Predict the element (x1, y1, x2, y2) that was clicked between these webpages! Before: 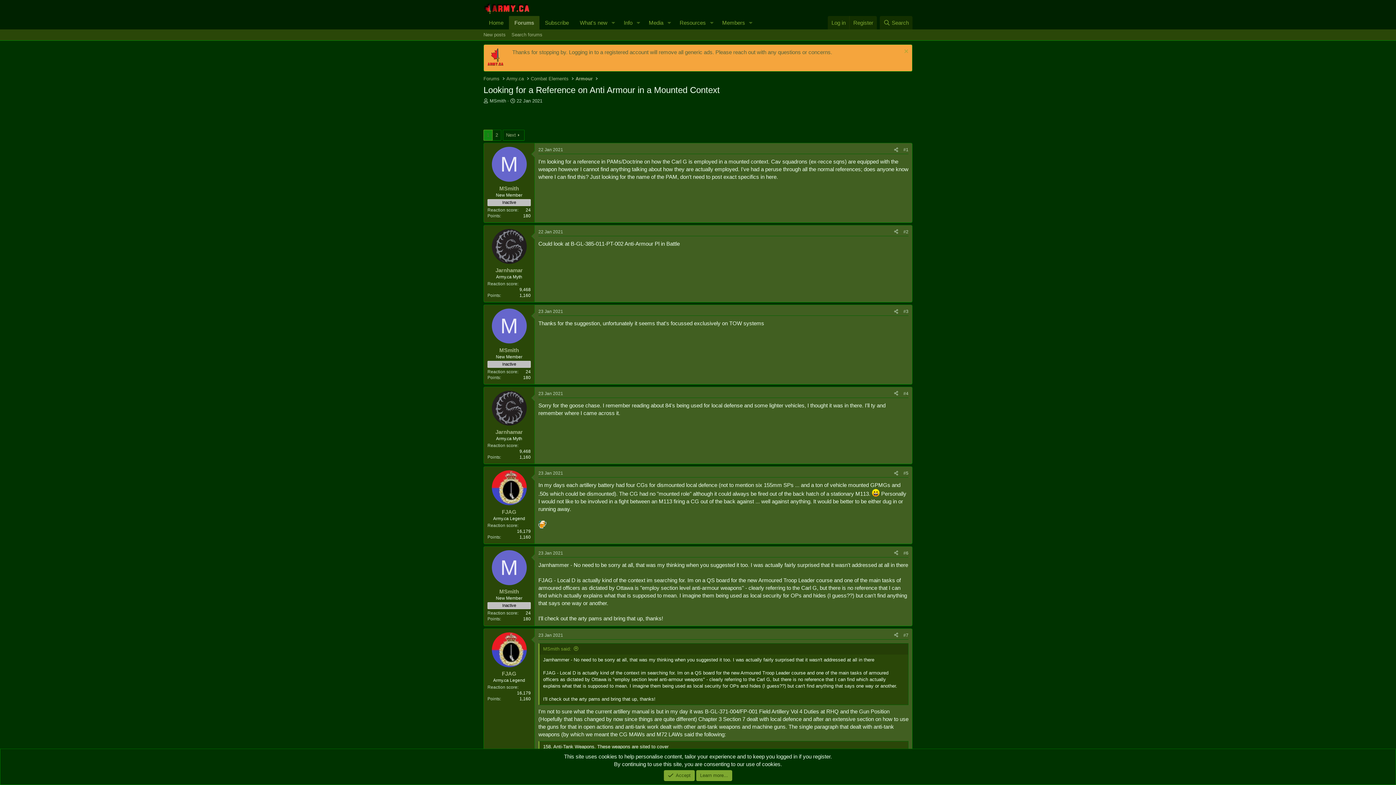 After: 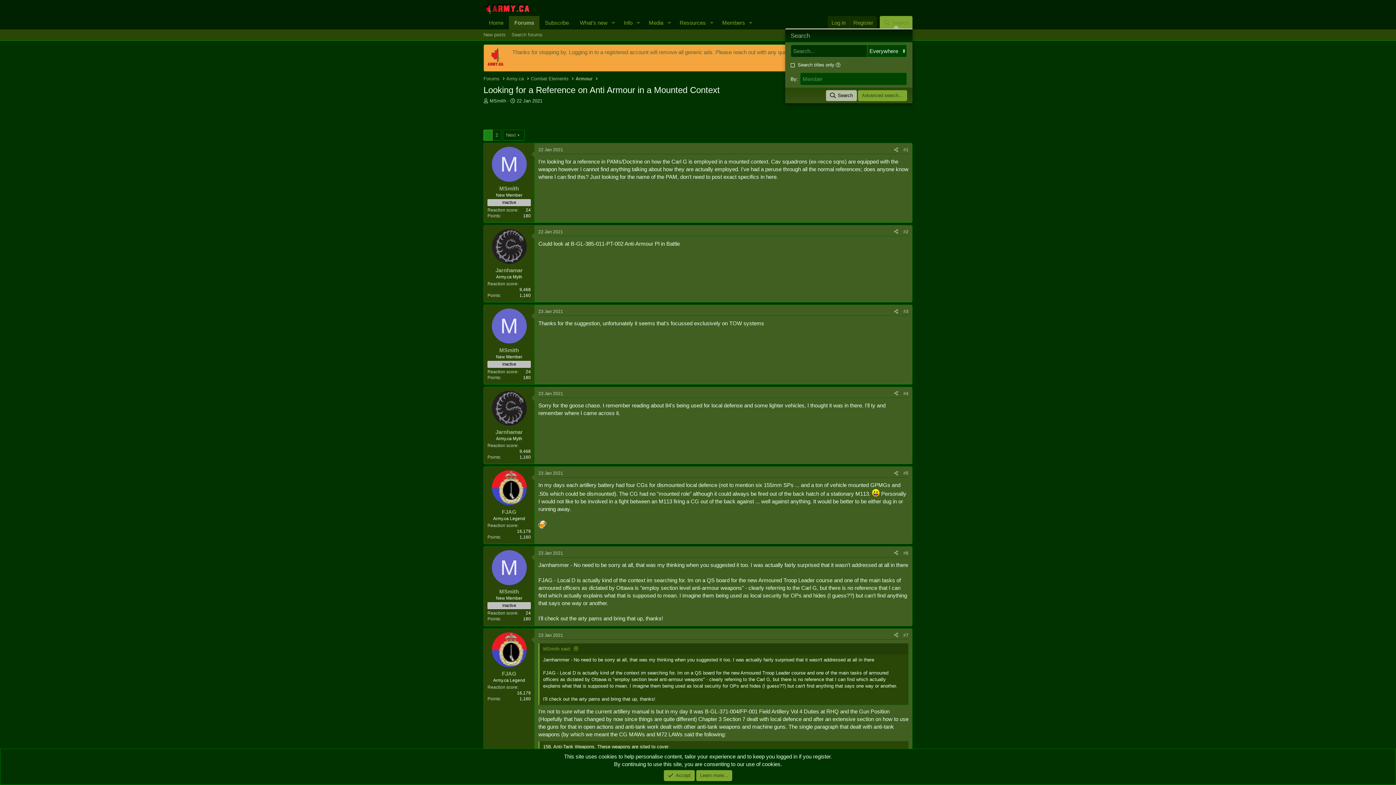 Action: label: Search bbox: (879, 16, 912, 29)